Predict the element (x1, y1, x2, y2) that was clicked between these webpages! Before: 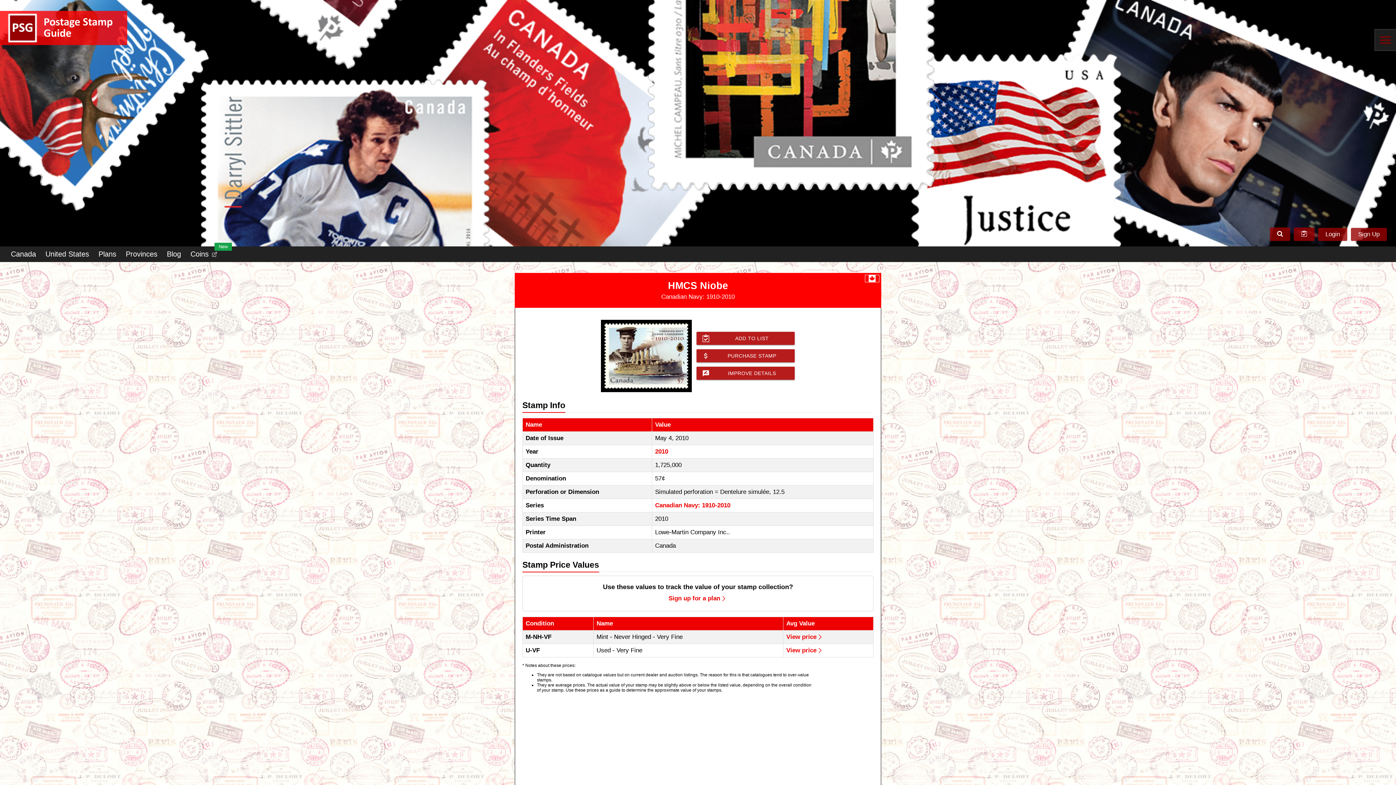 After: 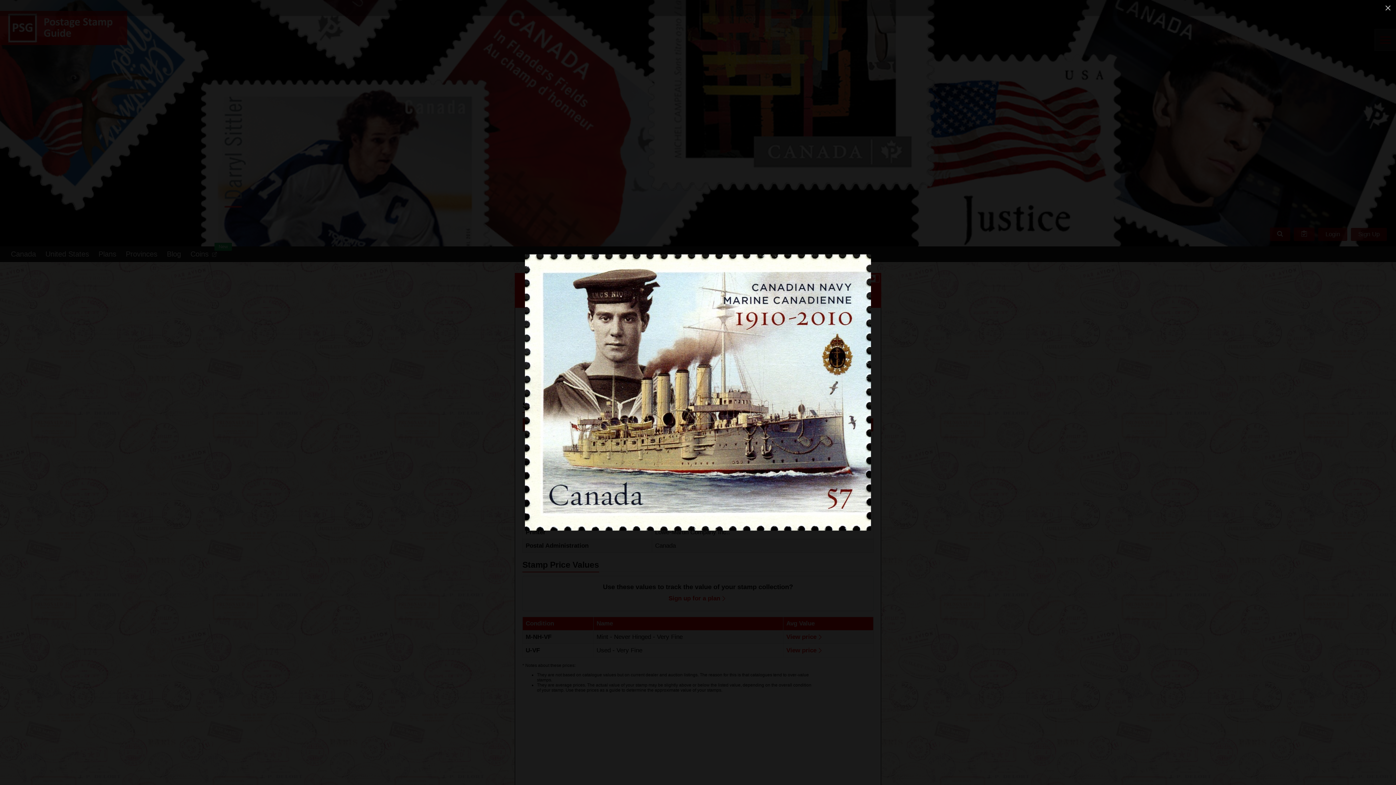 Action: label:   bbox: (599, 352, 694, 359)